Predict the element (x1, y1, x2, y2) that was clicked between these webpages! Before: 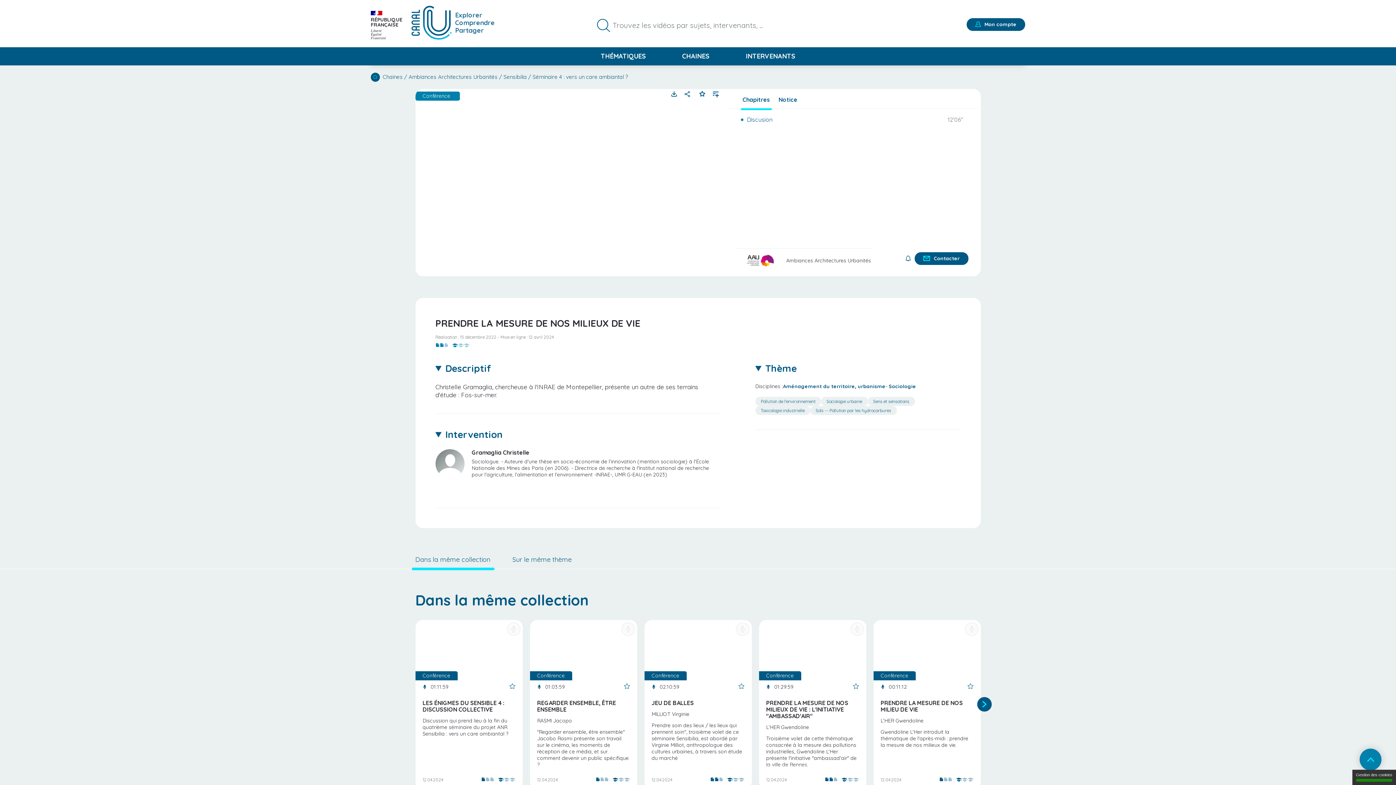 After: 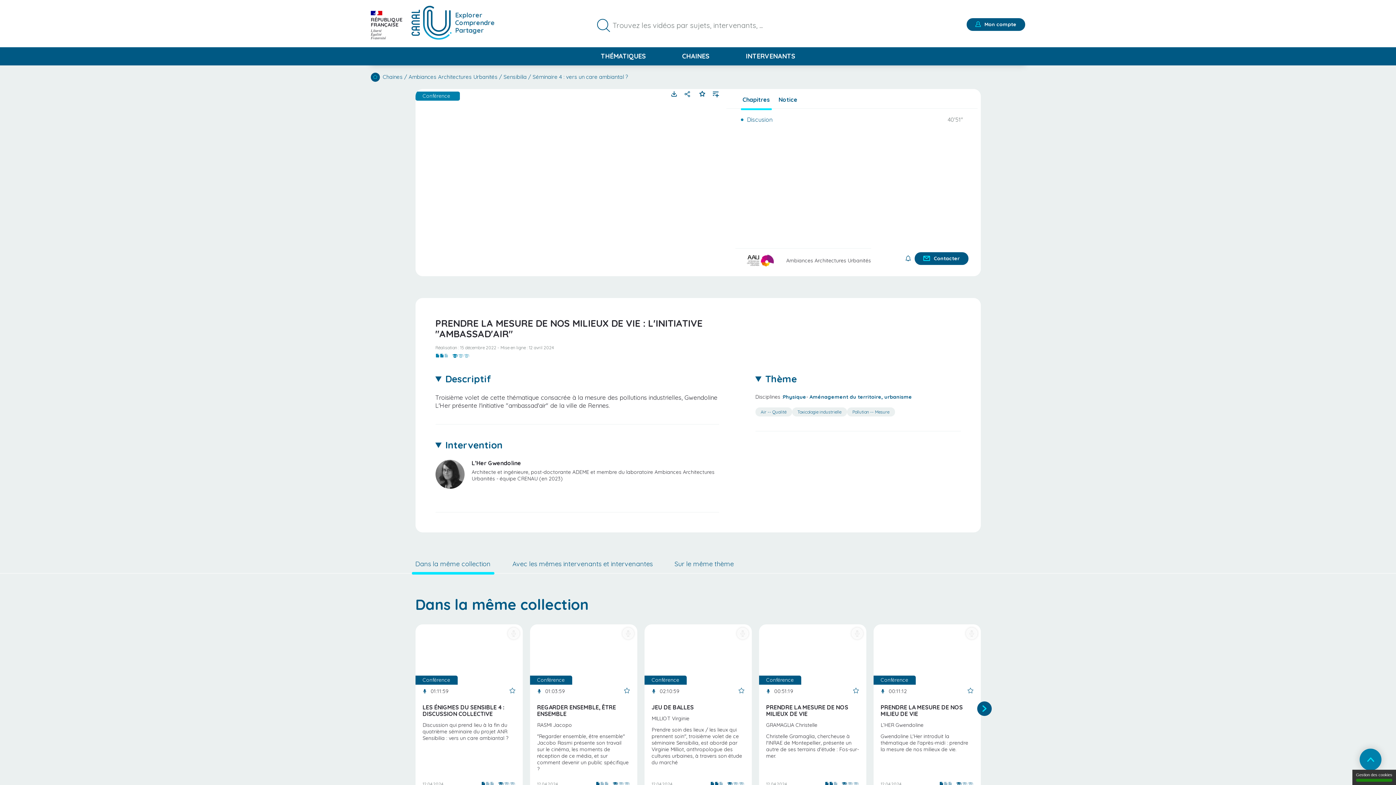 Action: bbox: (759, 620, 866, 680)